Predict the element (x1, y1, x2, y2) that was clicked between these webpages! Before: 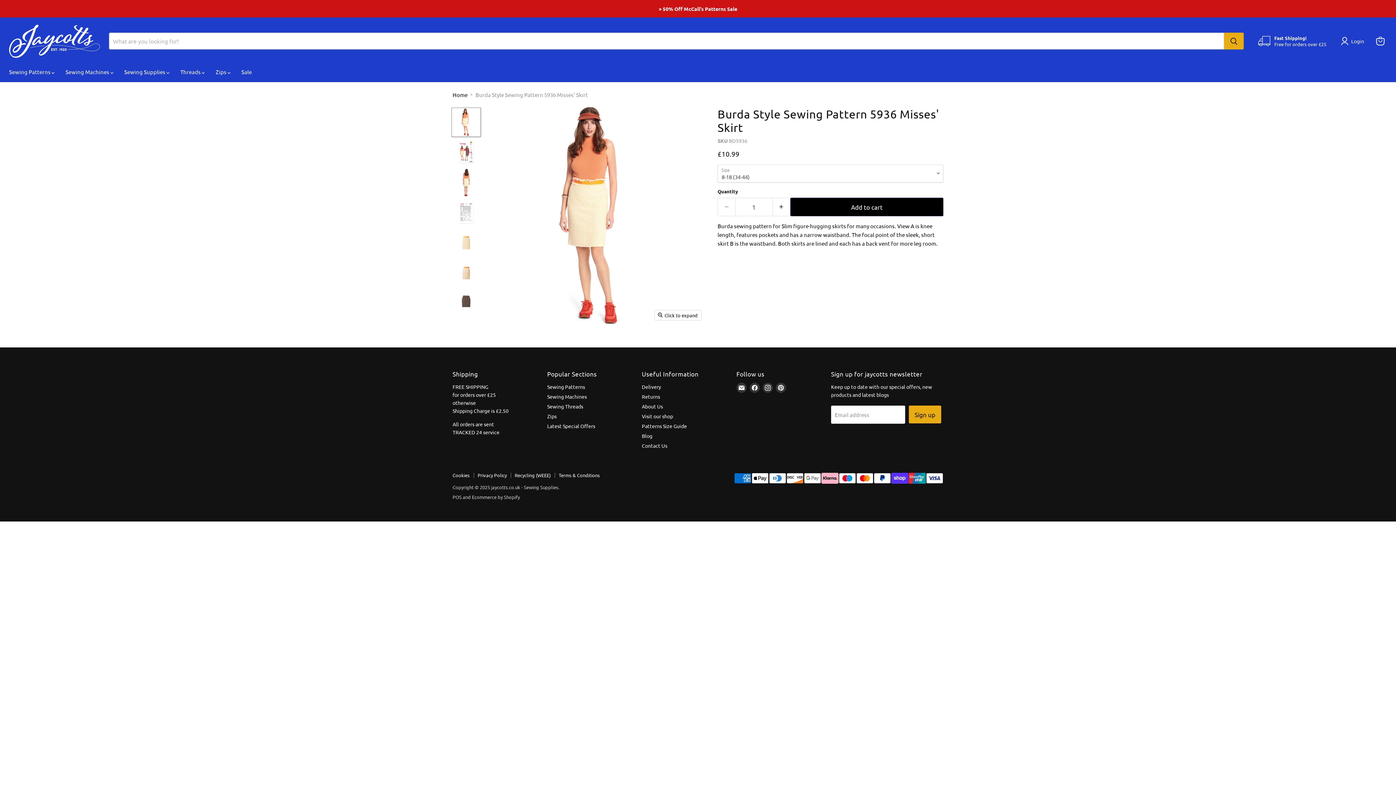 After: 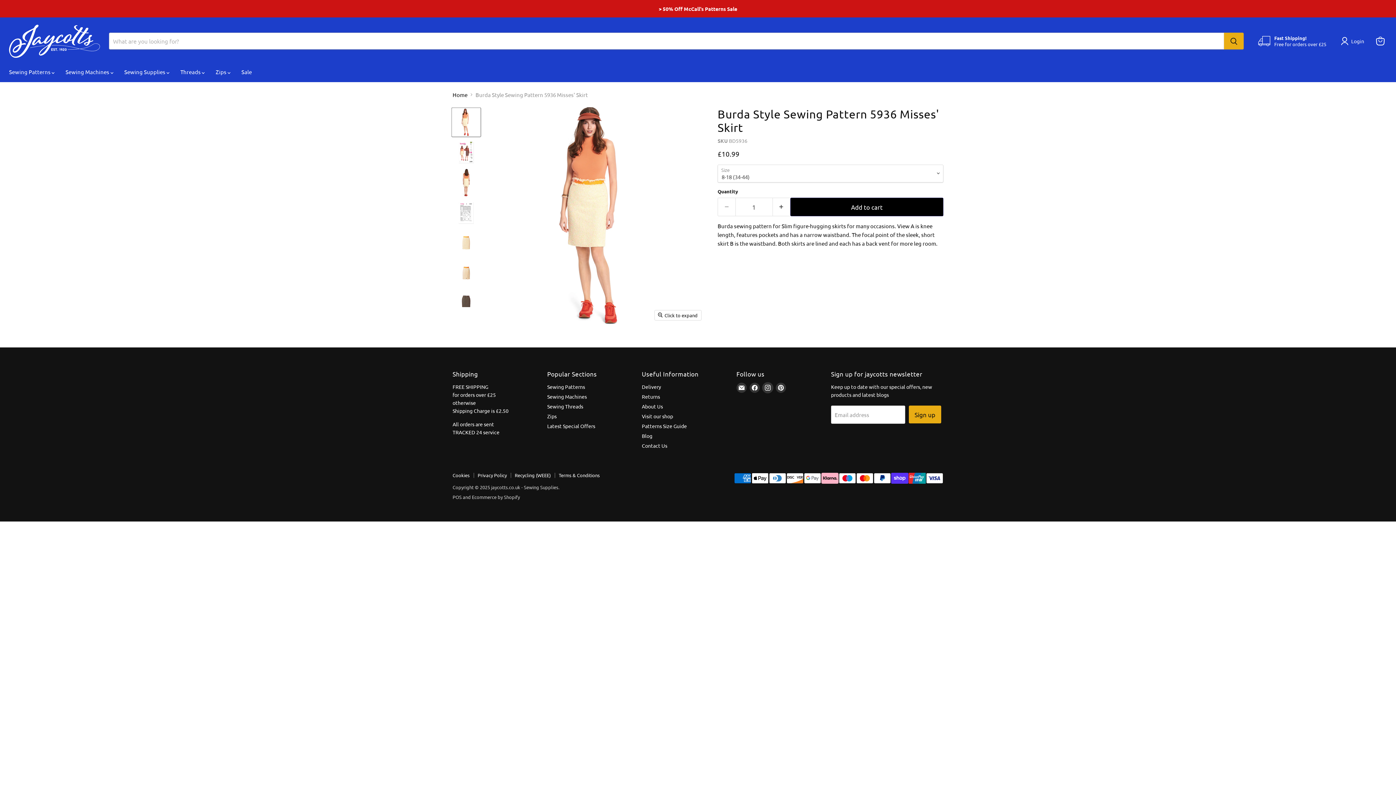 Action: label: Find us on Instagram bbox: (762, 383, 773, 393)